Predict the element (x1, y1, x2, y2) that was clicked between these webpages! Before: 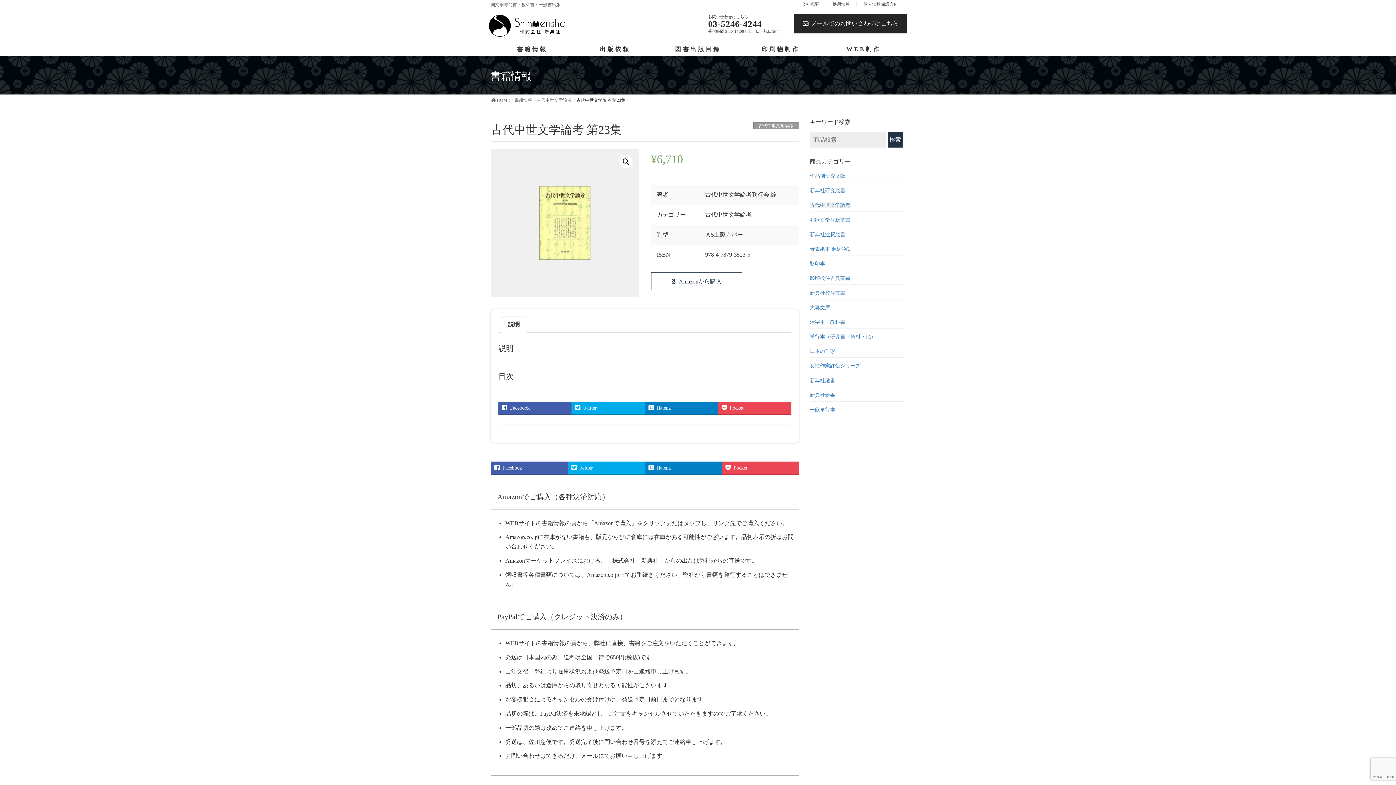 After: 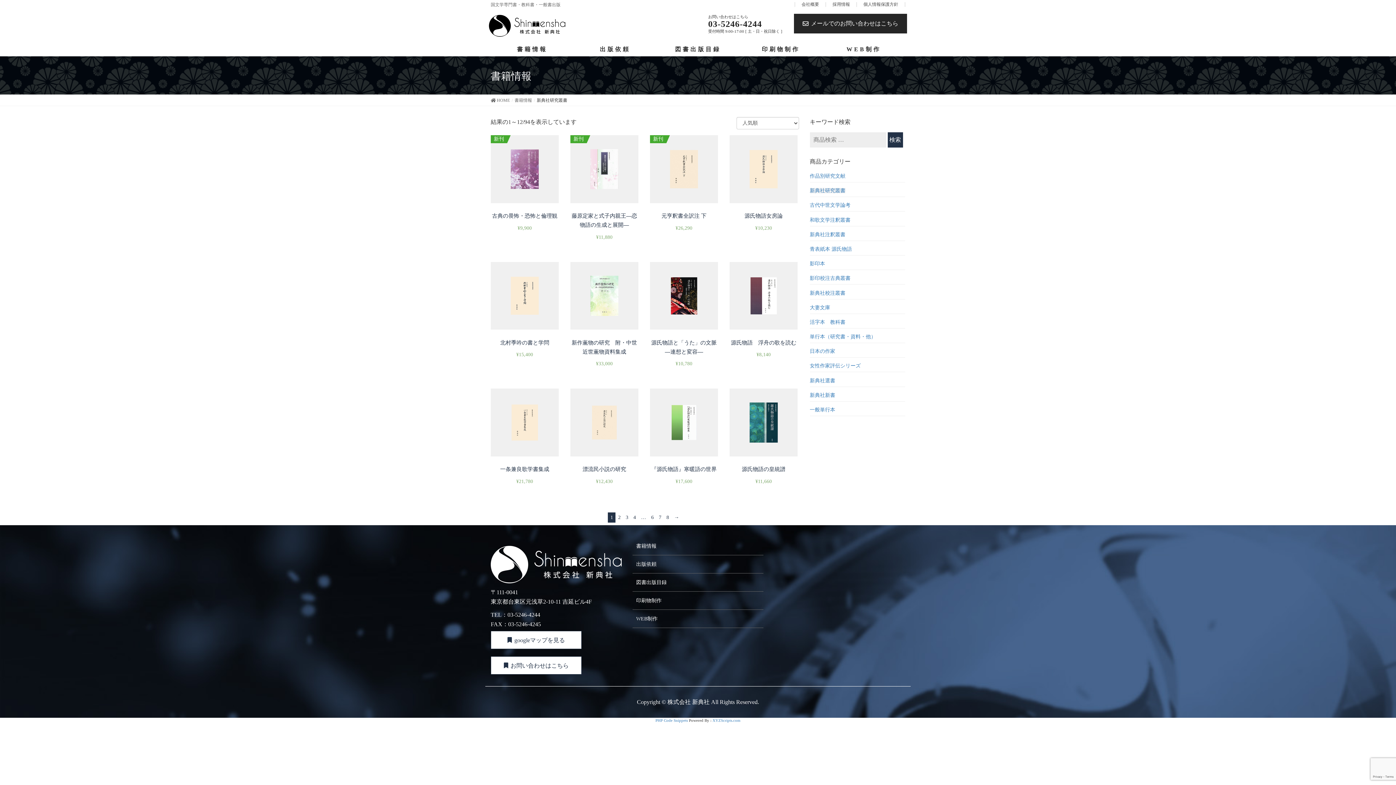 Action: label: 新典社研究叢書 bbox: (810, 188, 845, 193)